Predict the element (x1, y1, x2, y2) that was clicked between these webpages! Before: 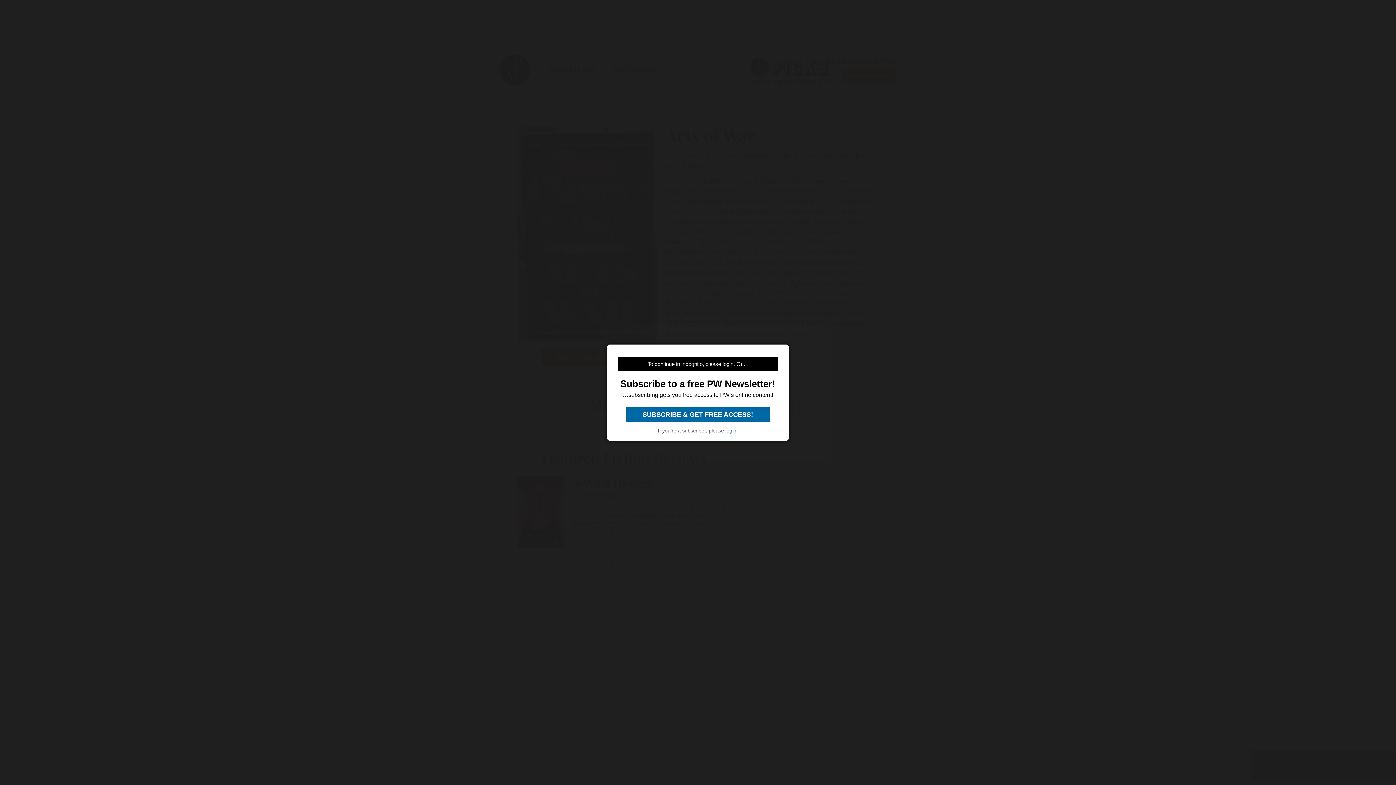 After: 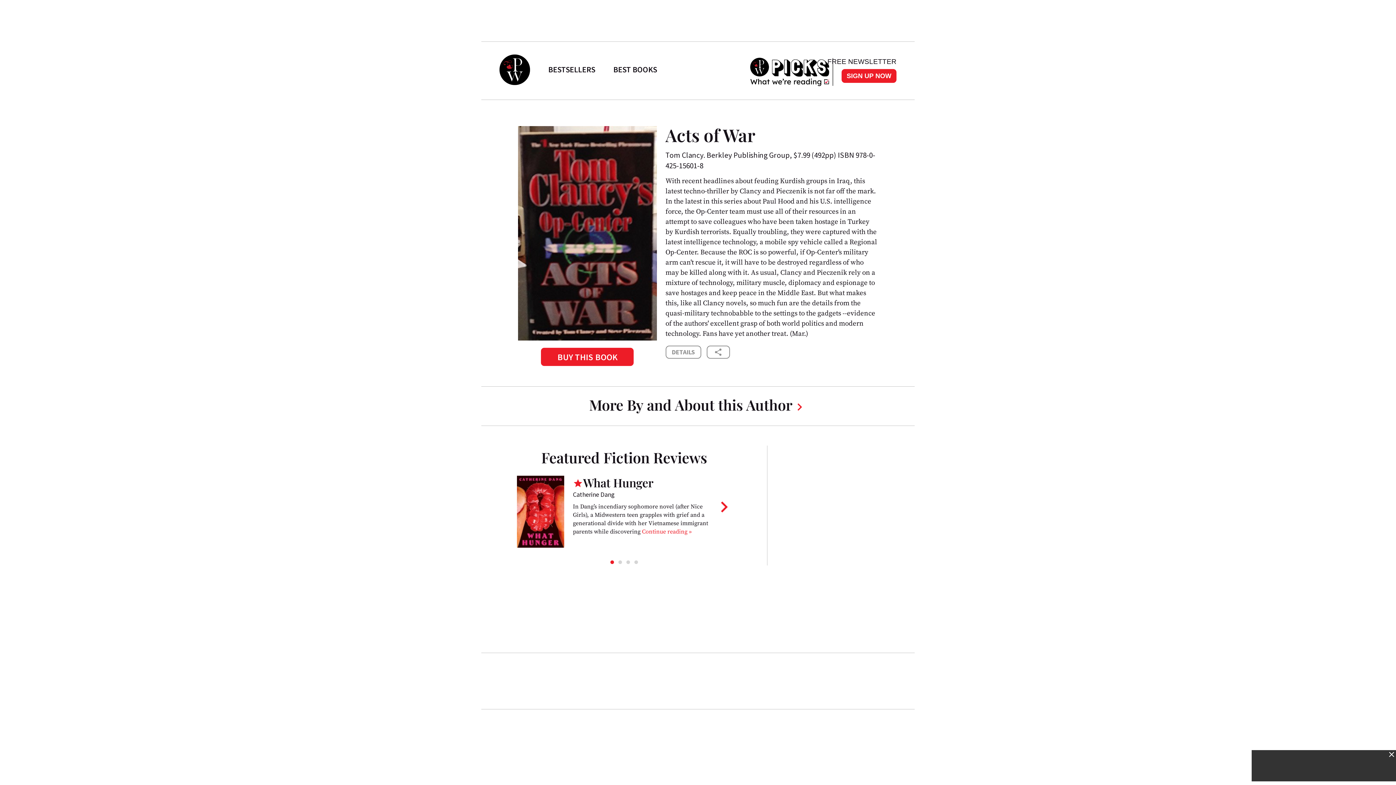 Action: bbox: (626, 407, 769, 422) label:  SUBSCRIBE & GET FREE ACCESS! 